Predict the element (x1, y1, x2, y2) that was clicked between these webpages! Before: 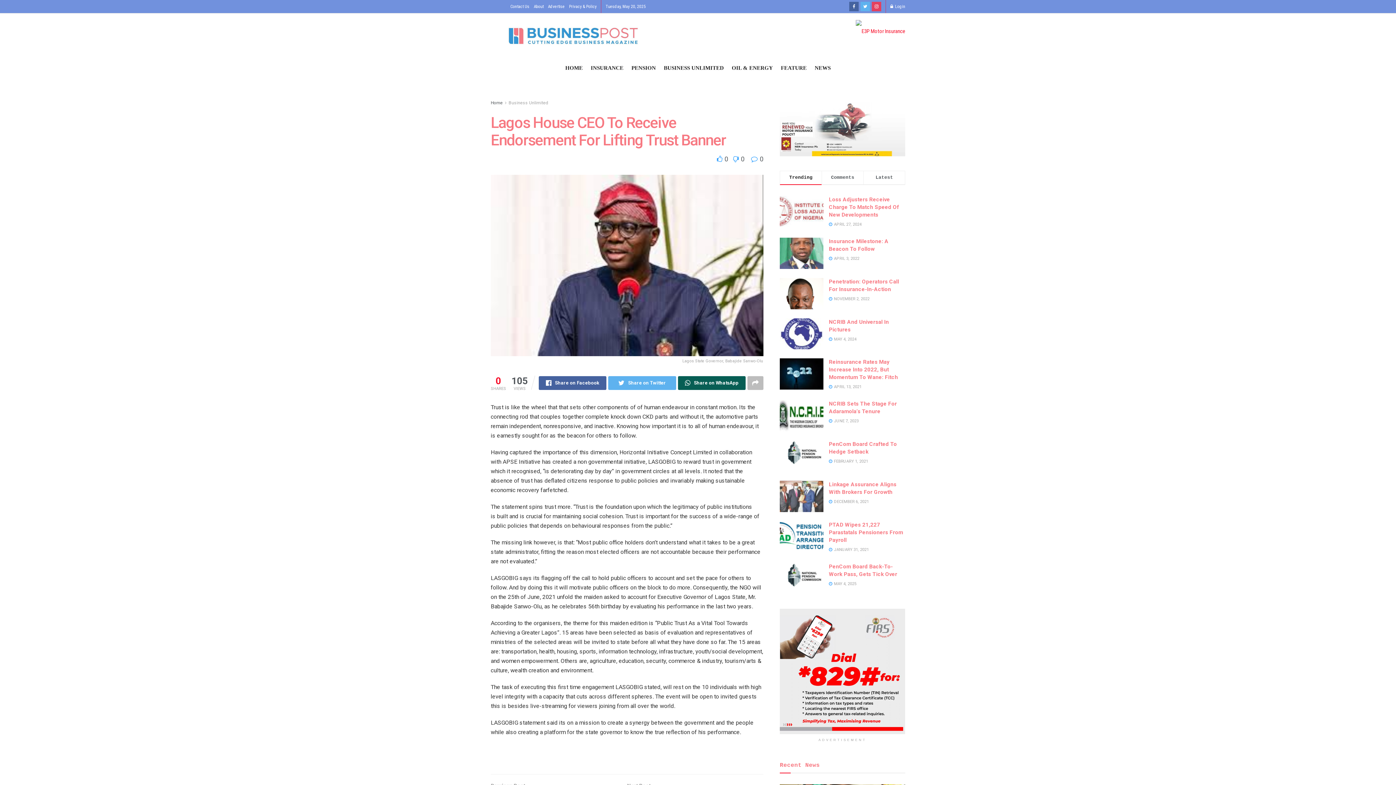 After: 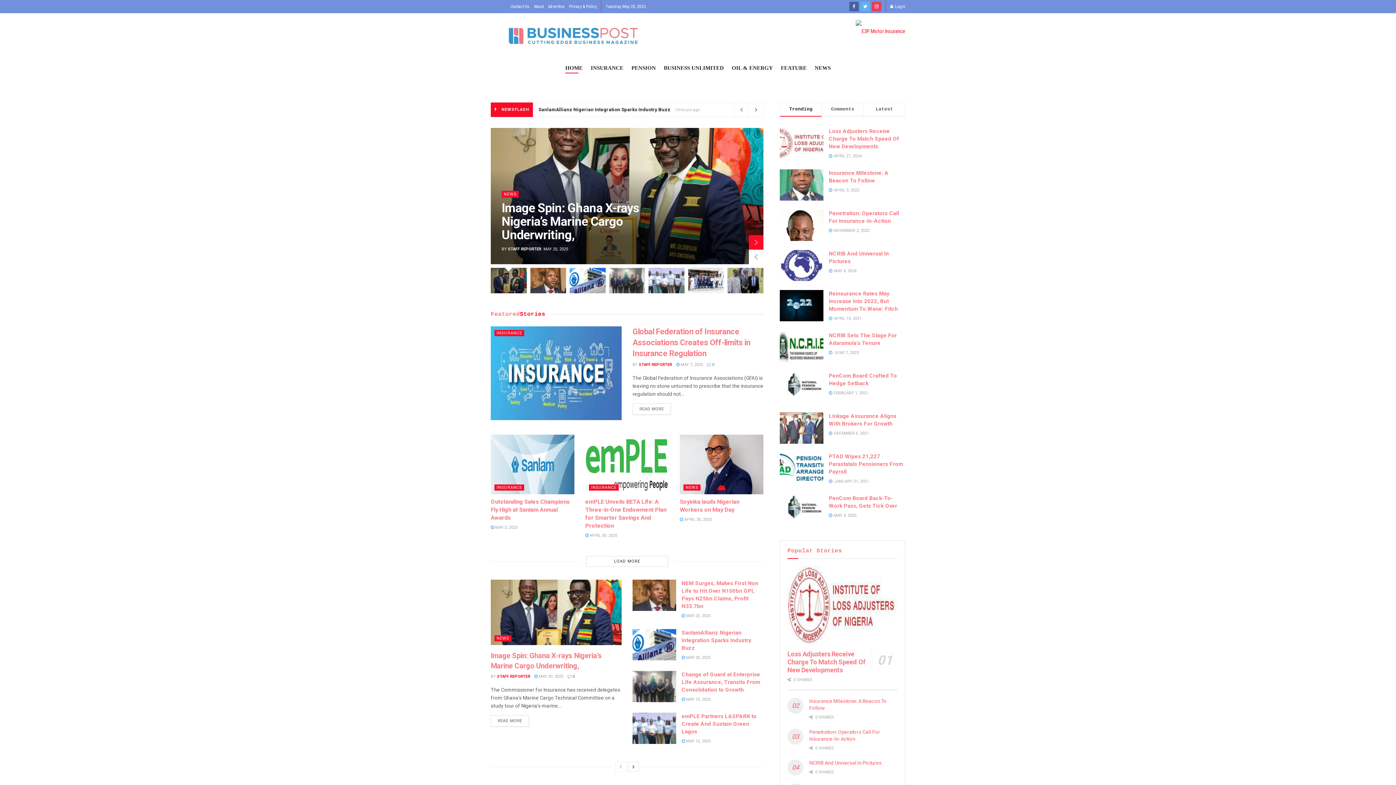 Action: bbox: (565, 62, 582, 73) label: HOME